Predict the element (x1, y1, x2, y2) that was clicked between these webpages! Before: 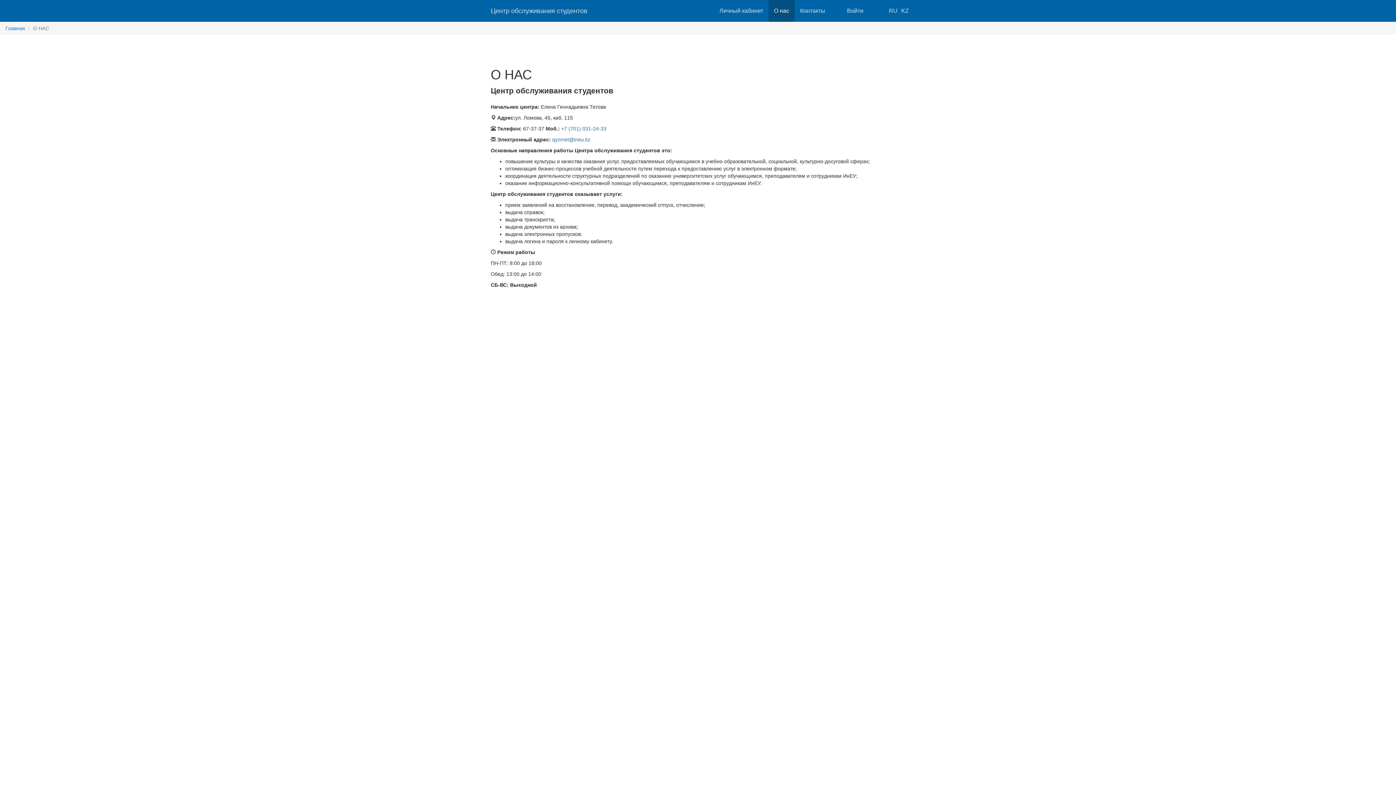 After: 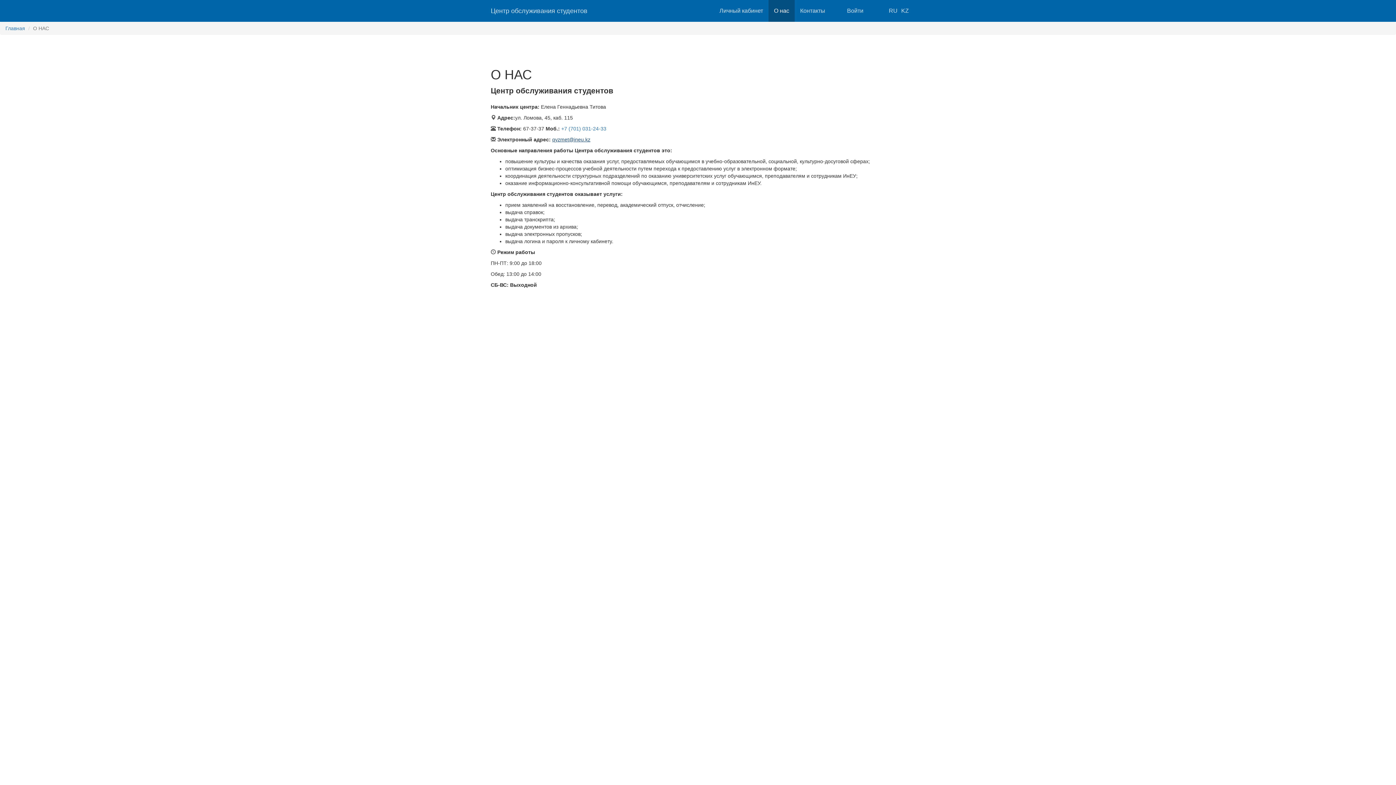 Action: bbox: (552, 136, 590, 142) label: qyzmet@ineu.kz